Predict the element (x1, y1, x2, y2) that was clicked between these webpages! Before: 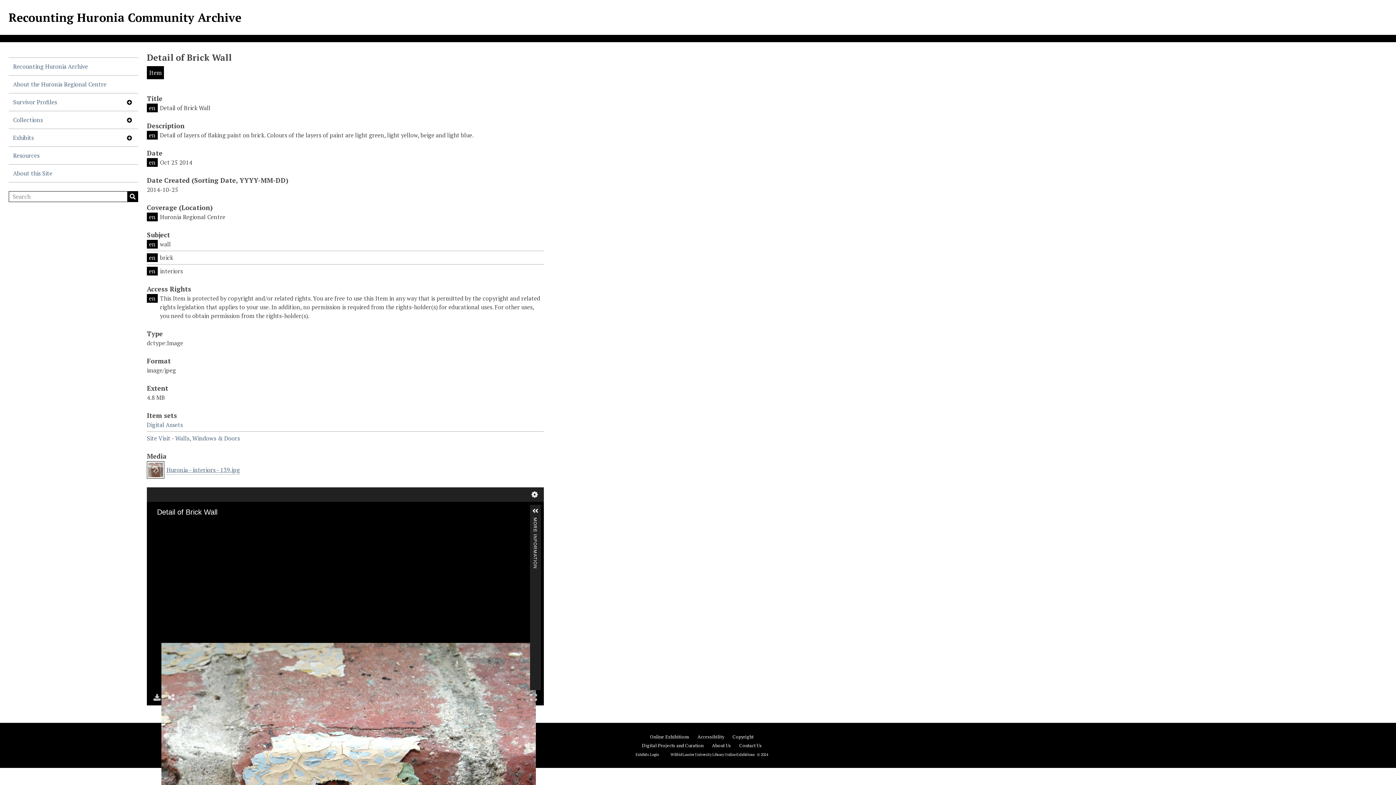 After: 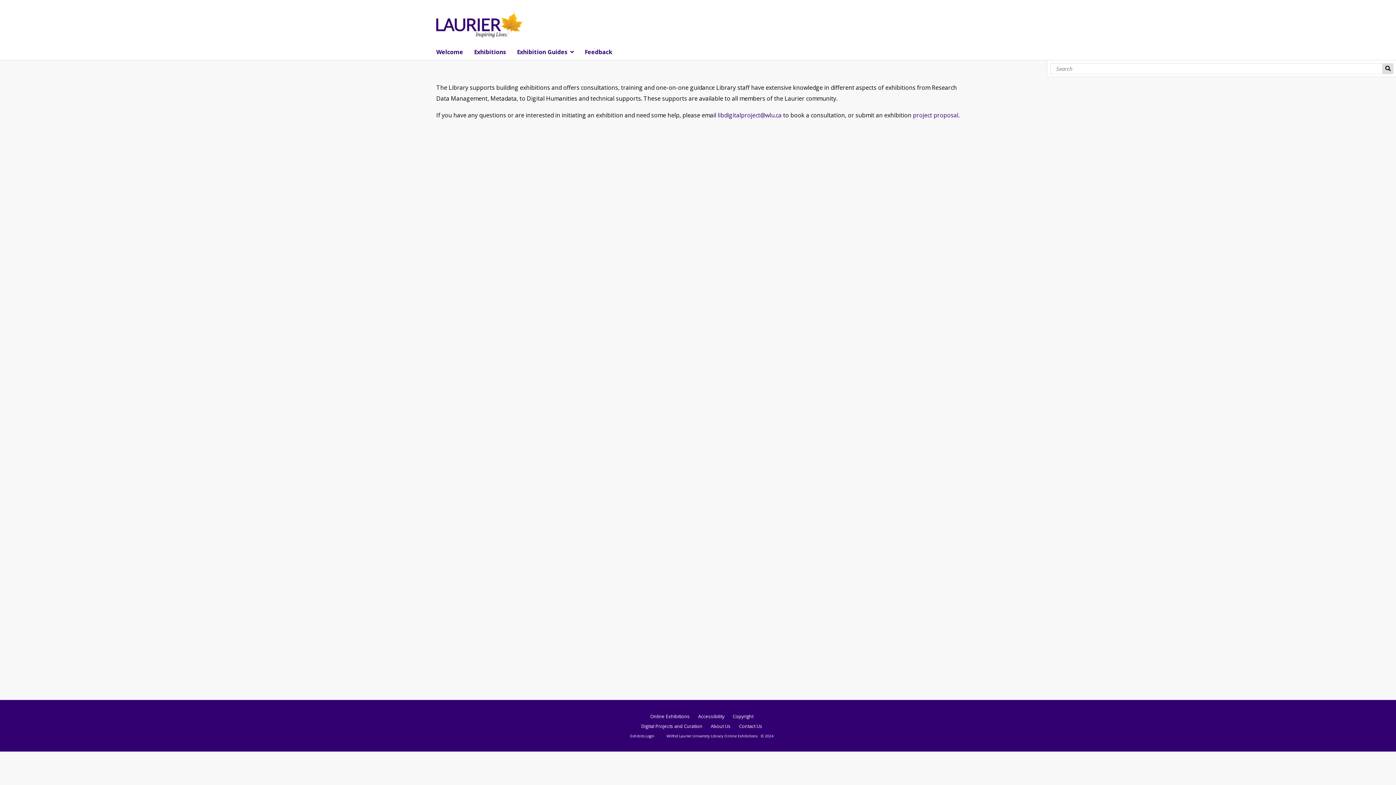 Action: label: About Us bbox: (712, 742, 731, 748)